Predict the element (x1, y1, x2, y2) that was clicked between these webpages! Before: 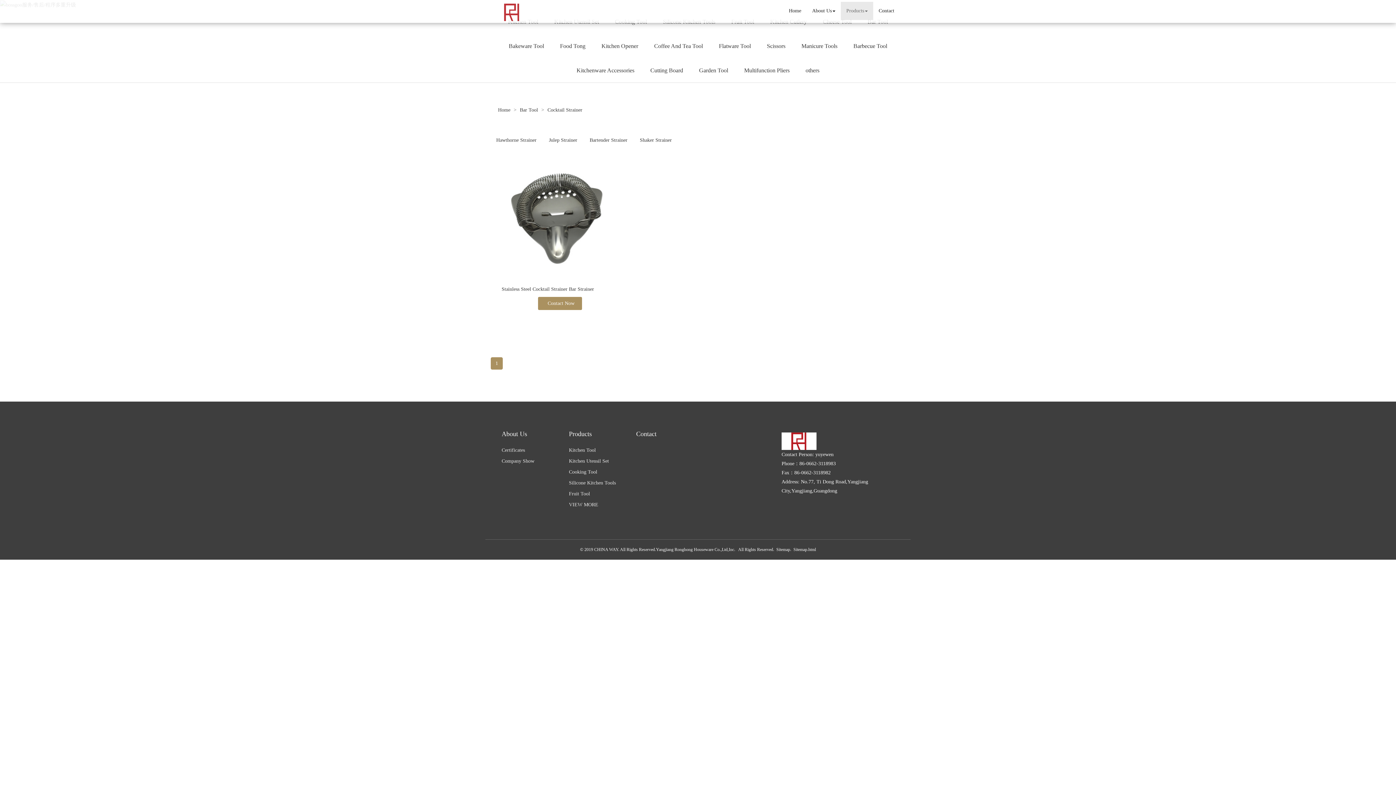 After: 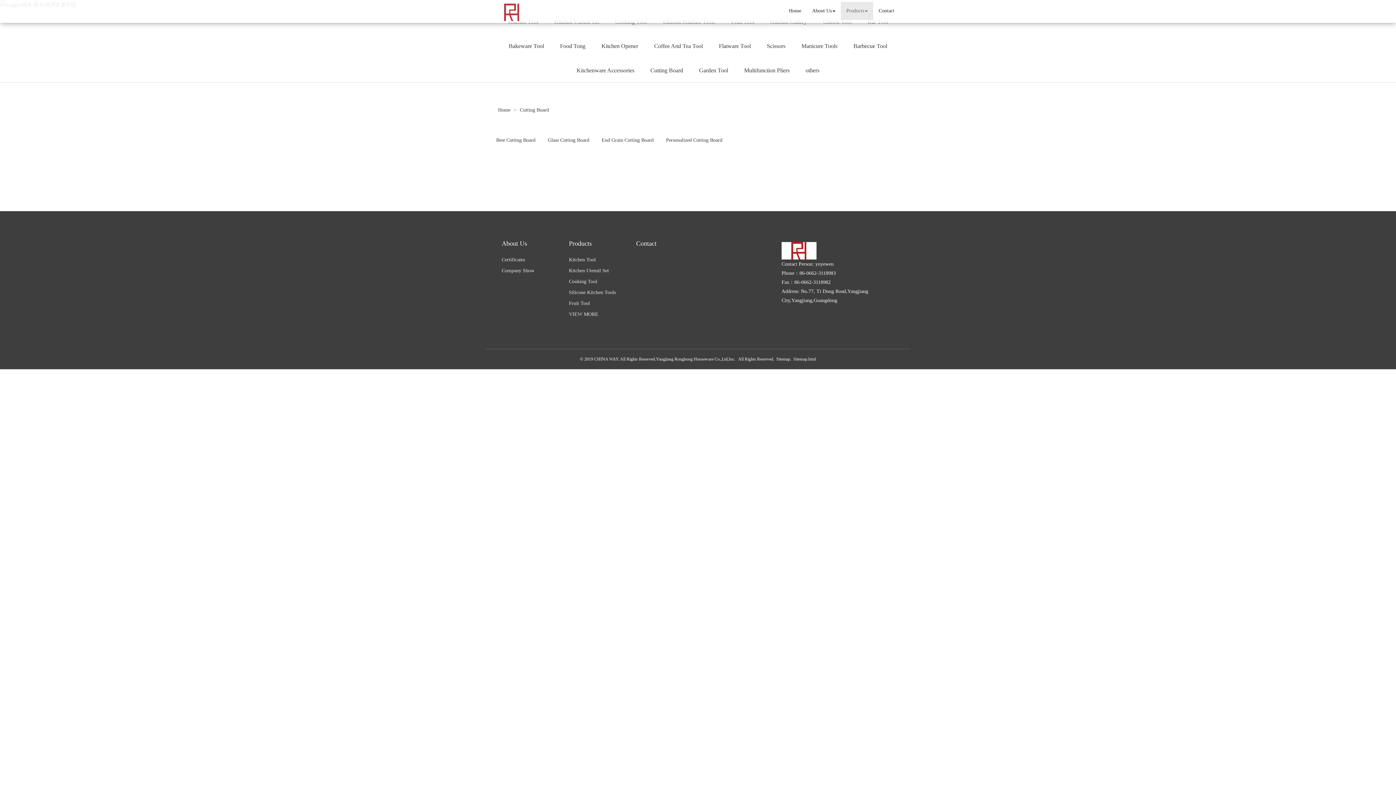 Action: label: Cutting Board bbox: (650, 58, 683, 82)